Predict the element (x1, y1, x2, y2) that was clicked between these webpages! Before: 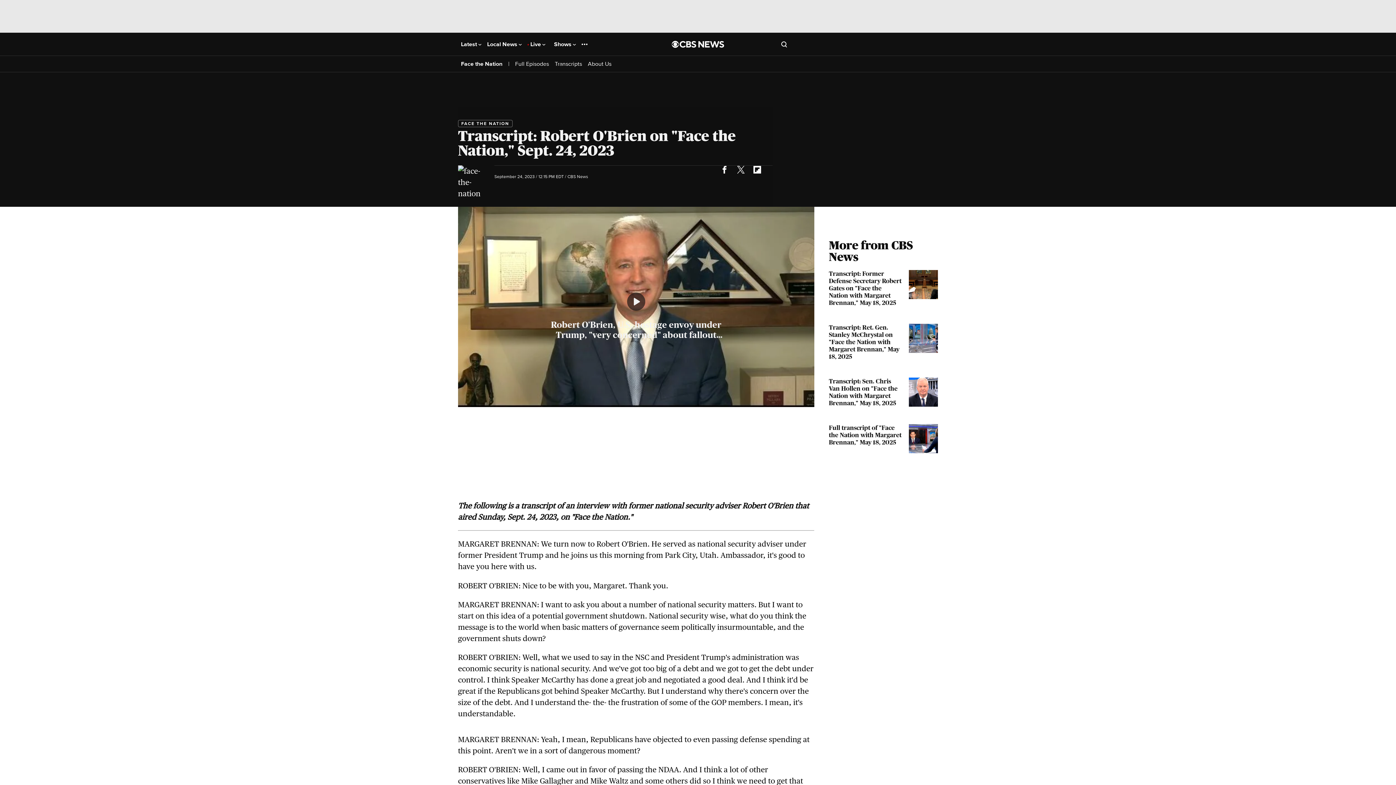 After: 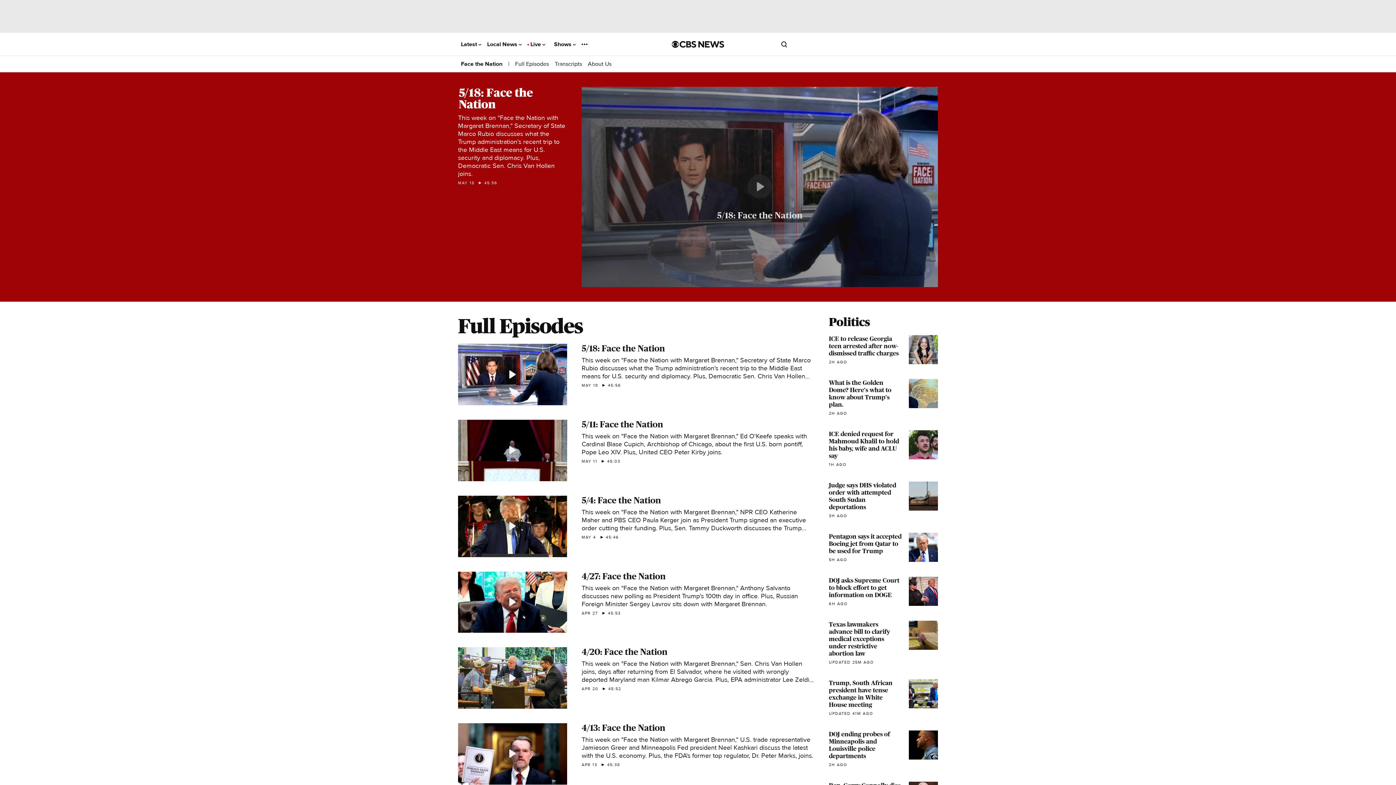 Action: bbox: (515, 60, 549, 67) label: Full Episodes